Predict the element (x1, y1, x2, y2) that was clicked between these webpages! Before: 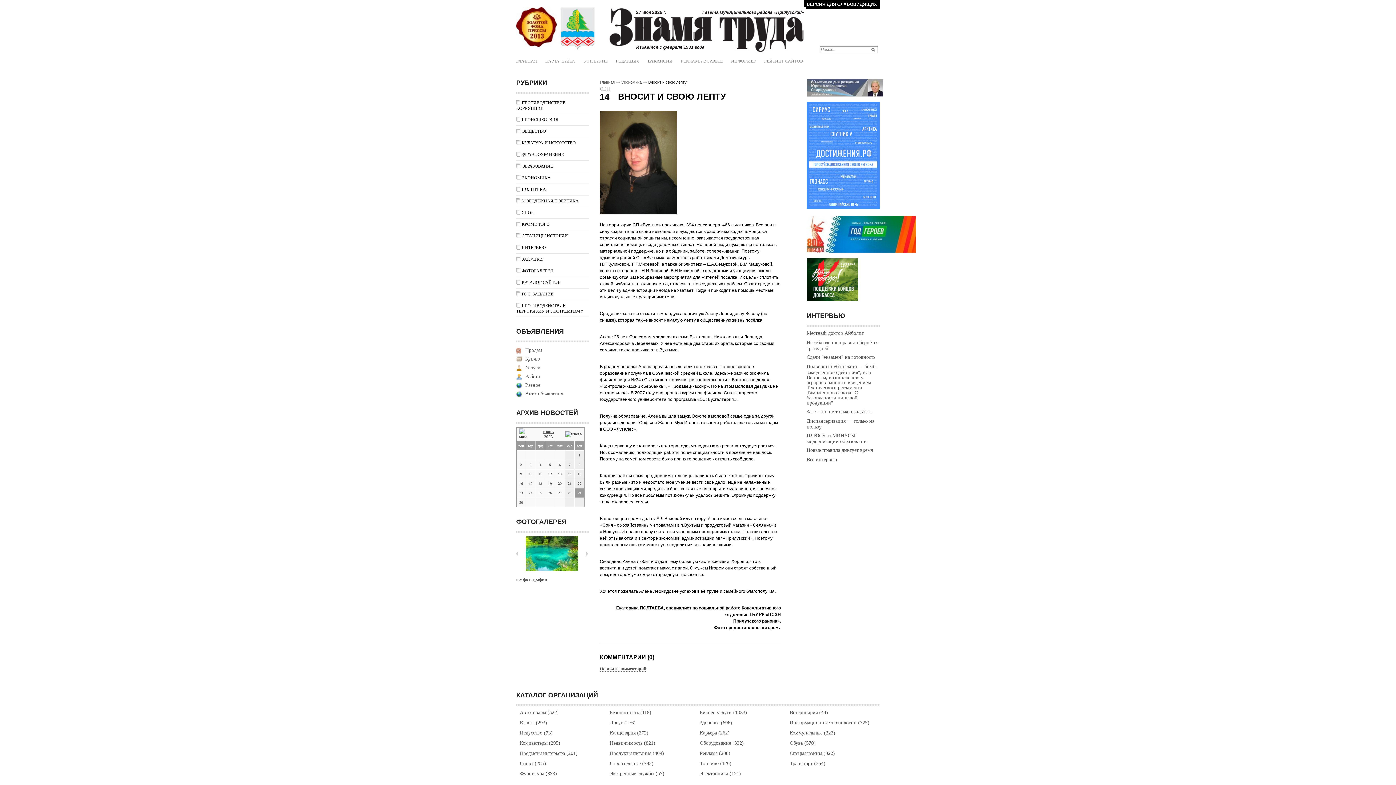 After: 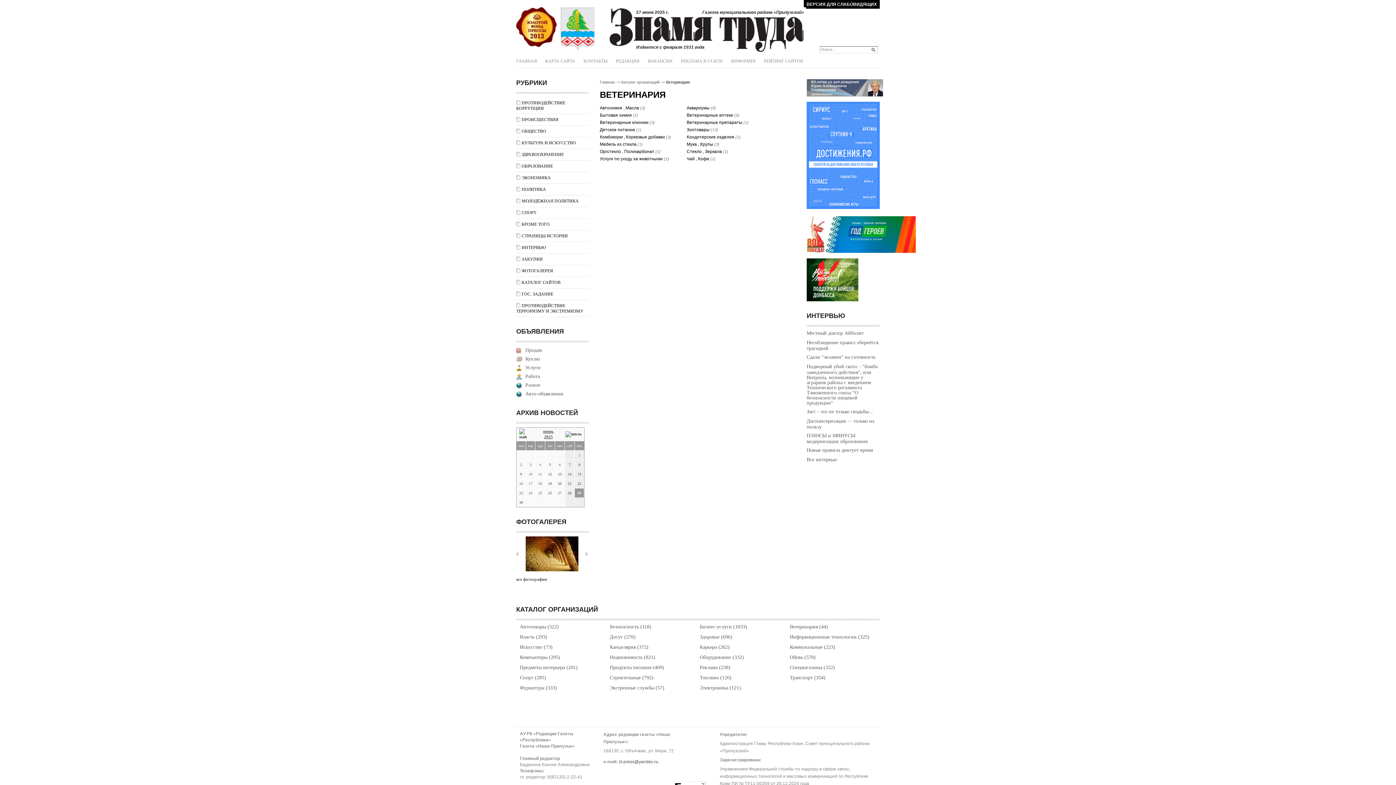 Action: label: Ветеринария (44) bbox: (790, 710, 828, 715)